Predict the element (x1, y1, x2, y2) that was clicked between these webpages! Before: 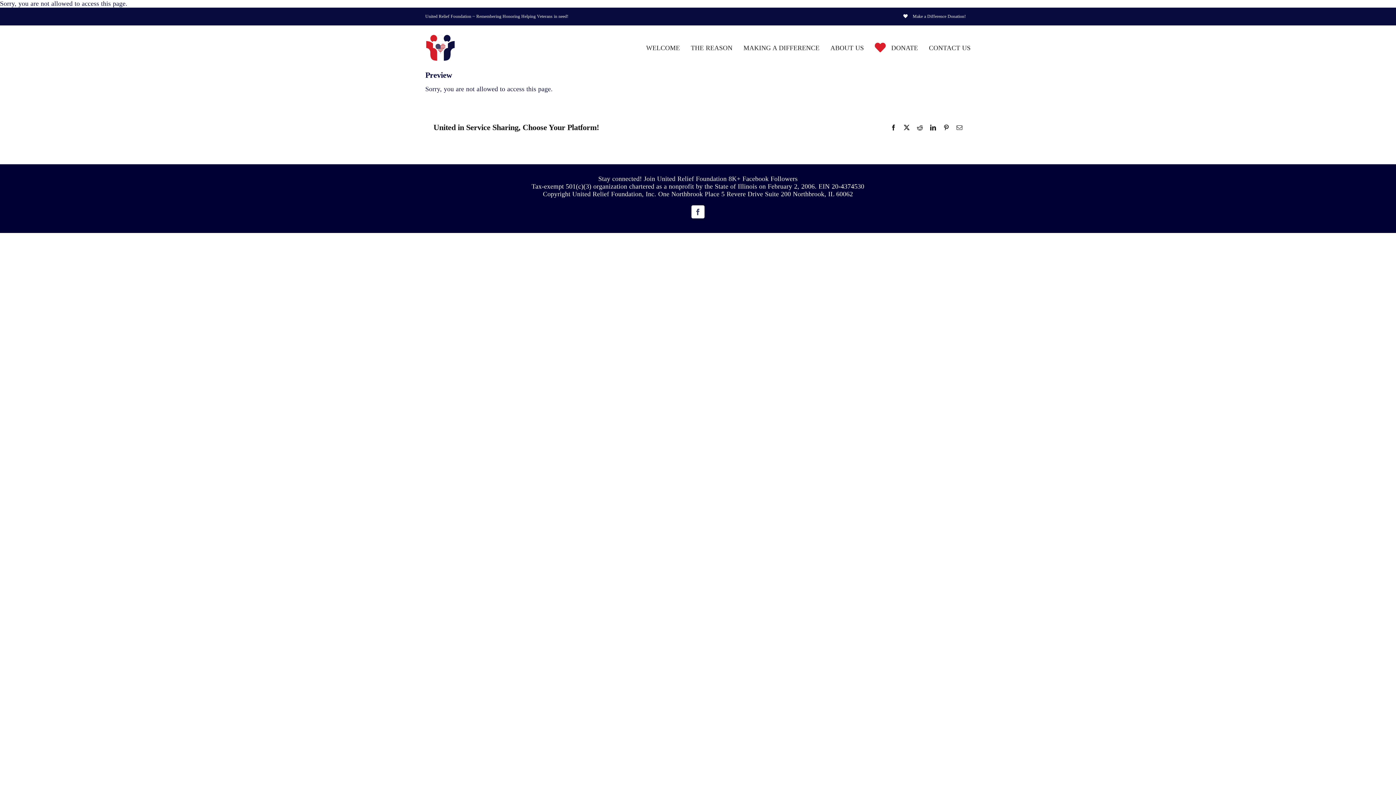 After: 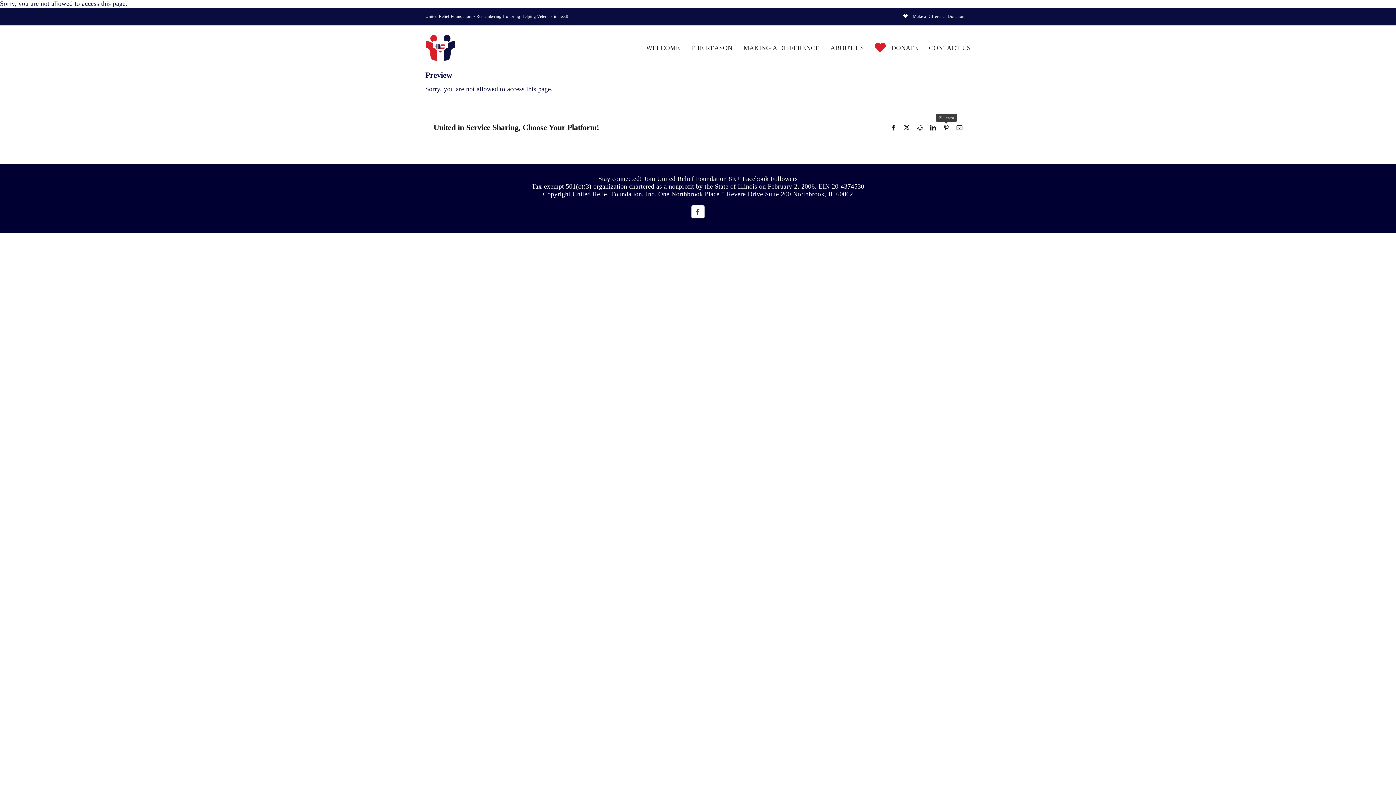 Action: bbox: (943, 124, 949, 130) label: Pinterest